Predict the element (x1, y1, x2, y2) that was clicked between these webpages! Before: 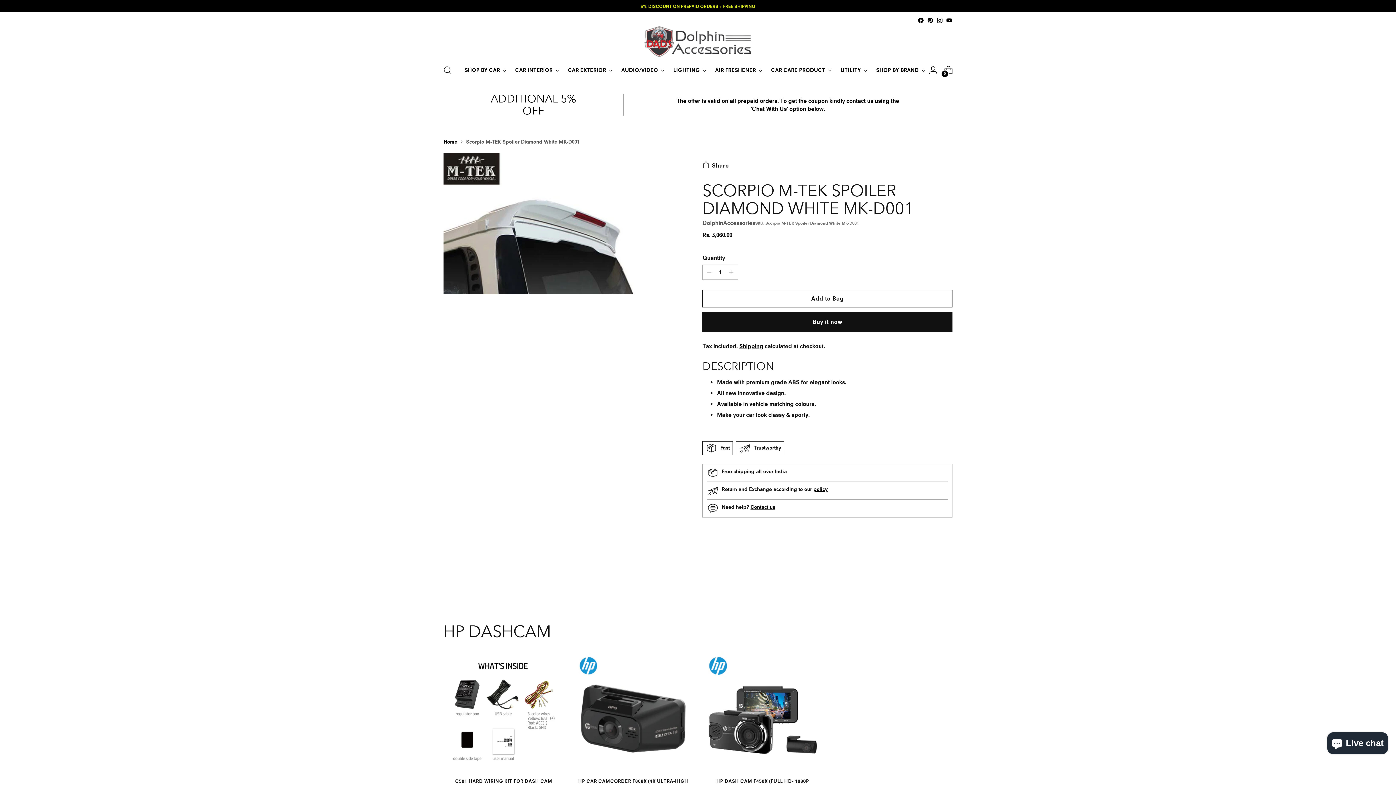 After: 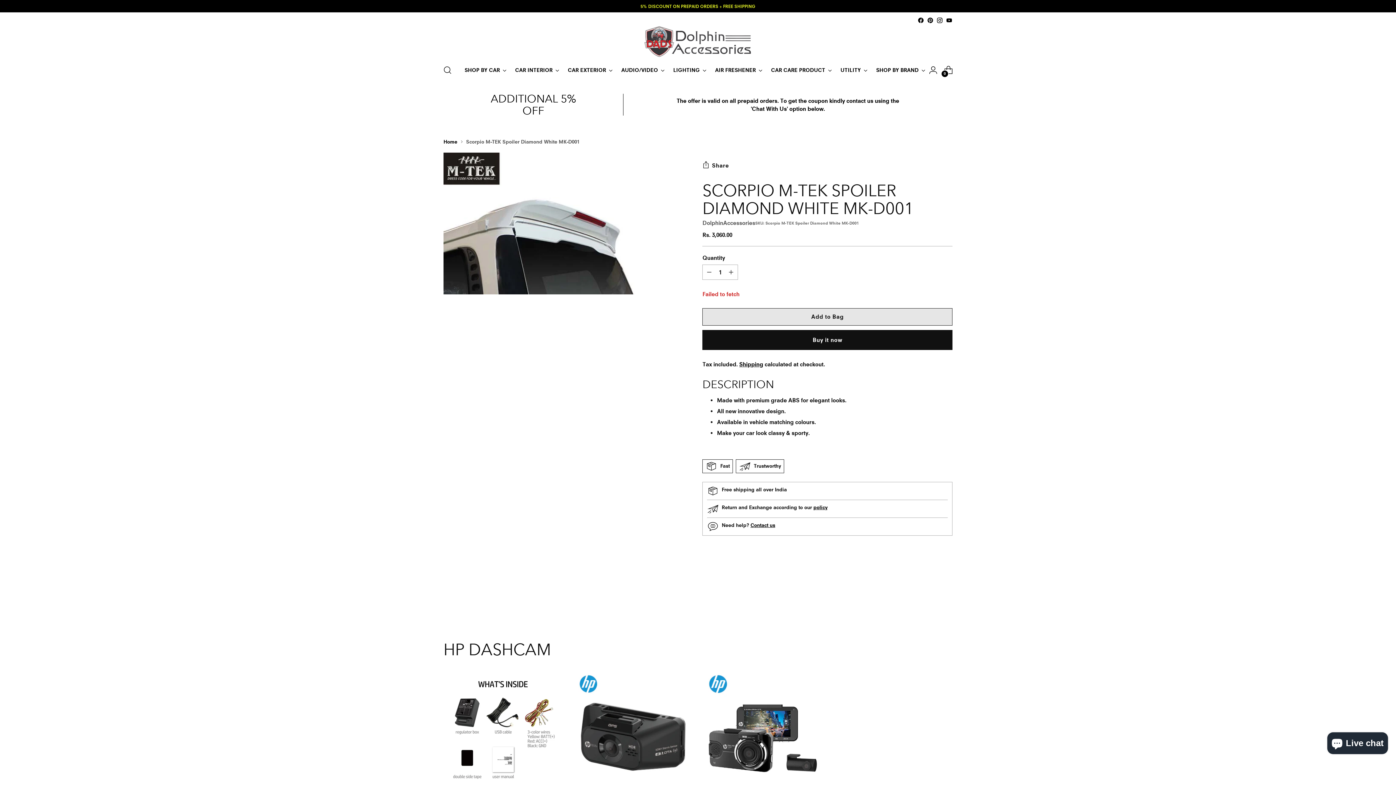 Action: bbox: (702, 290, 952, 307) label: Add to Bag